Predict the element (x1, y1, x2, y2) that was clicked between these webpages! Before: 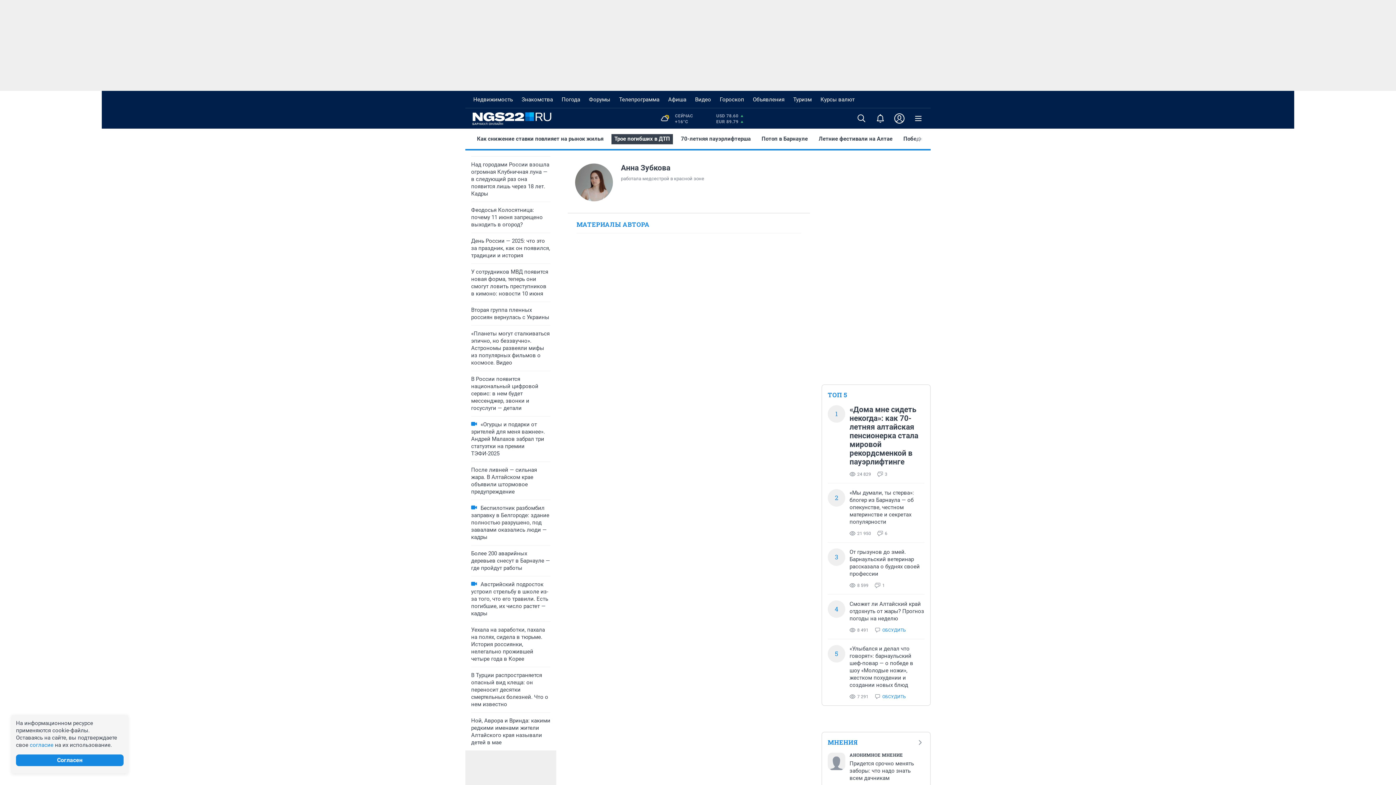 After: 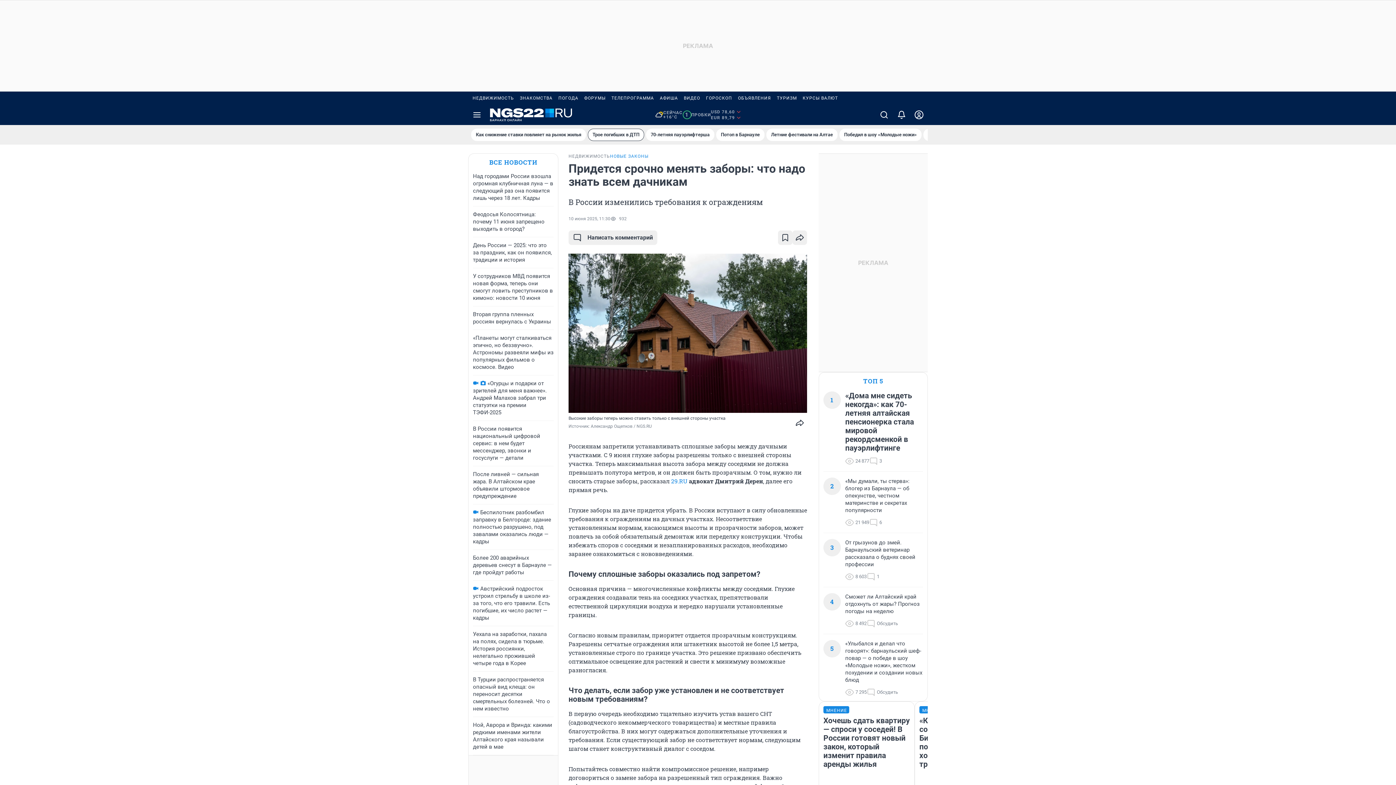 Action: bbox: (849, 760, 914, 781) label: Придется срочно менять заборы: что надо знать всем дачникам